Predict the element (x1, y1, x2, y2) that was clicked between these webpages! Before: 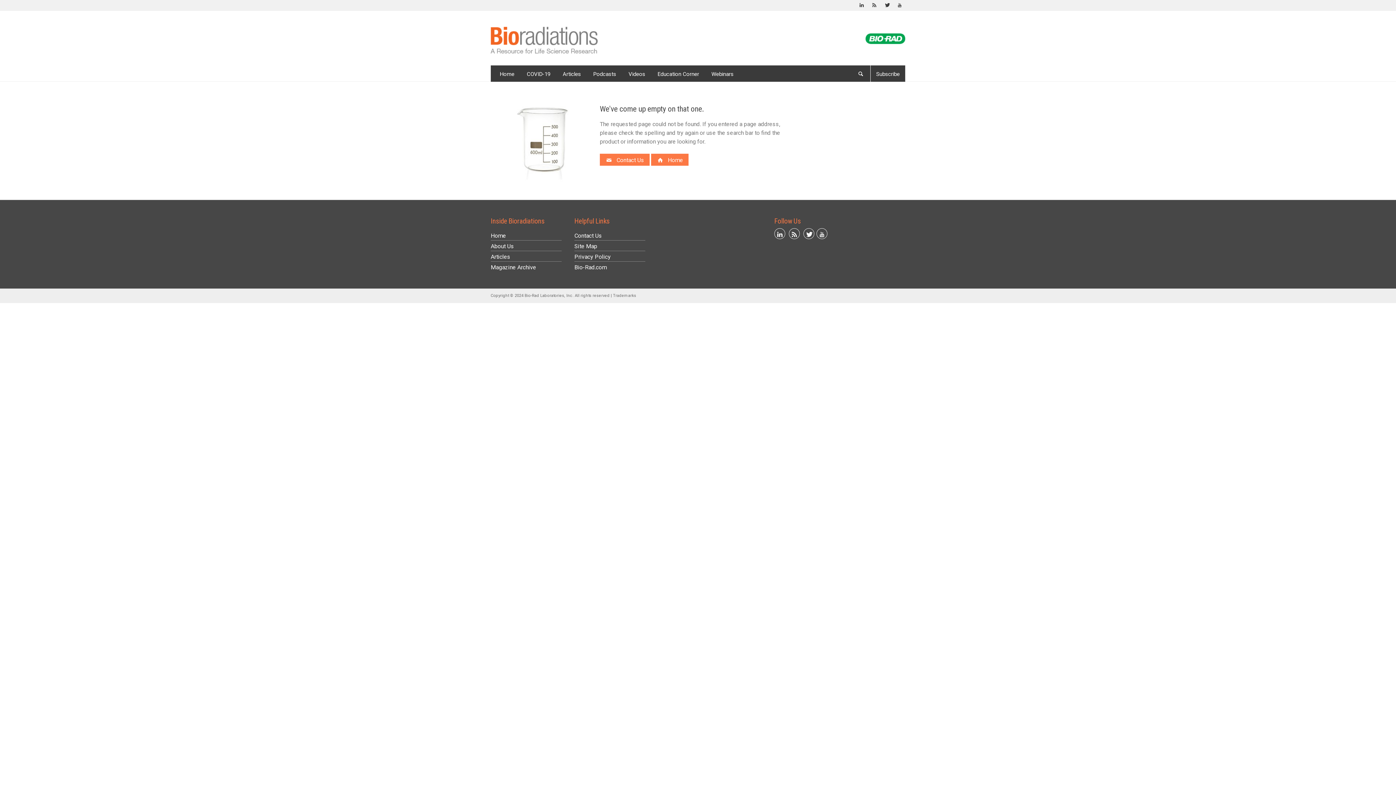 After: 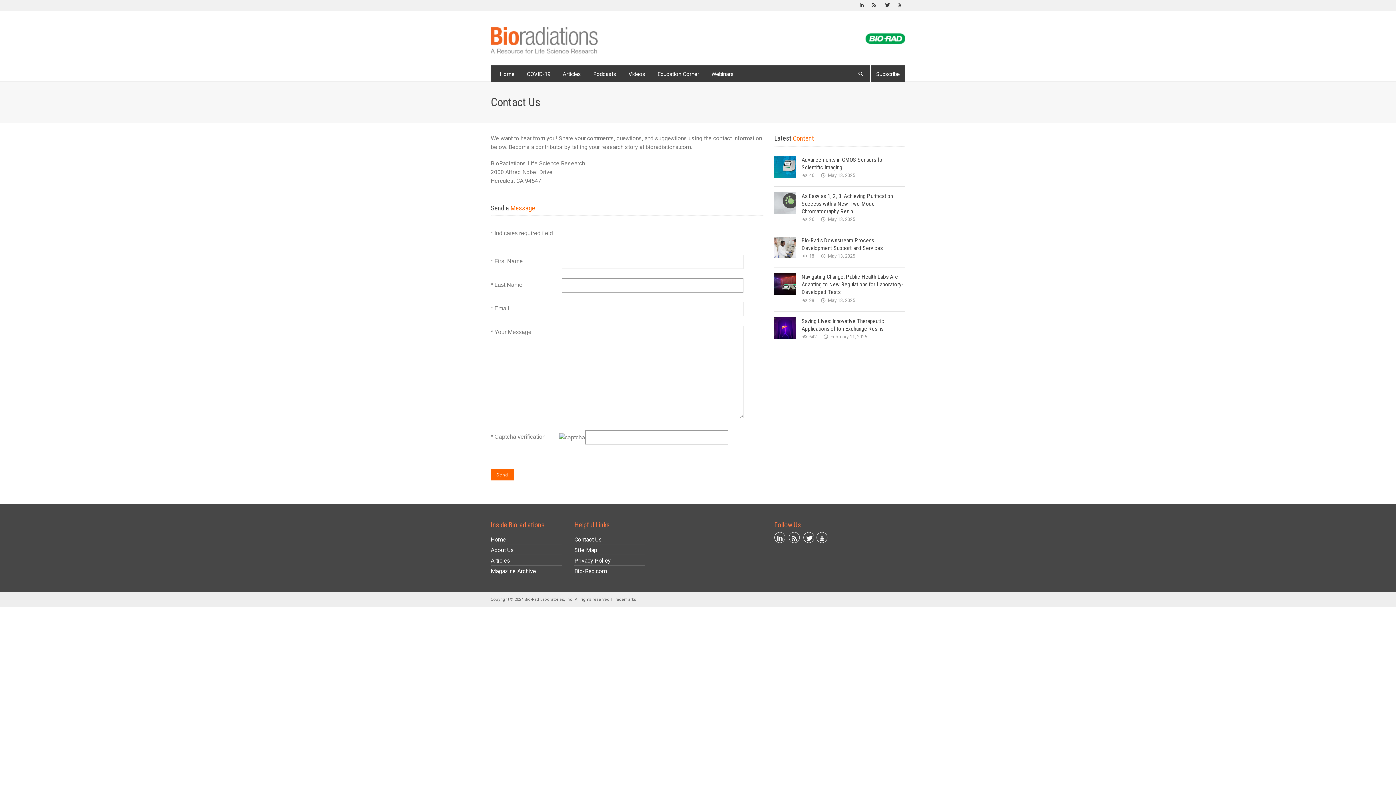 Action: label: Contact Us bbox: (574, 232, 602, 239)